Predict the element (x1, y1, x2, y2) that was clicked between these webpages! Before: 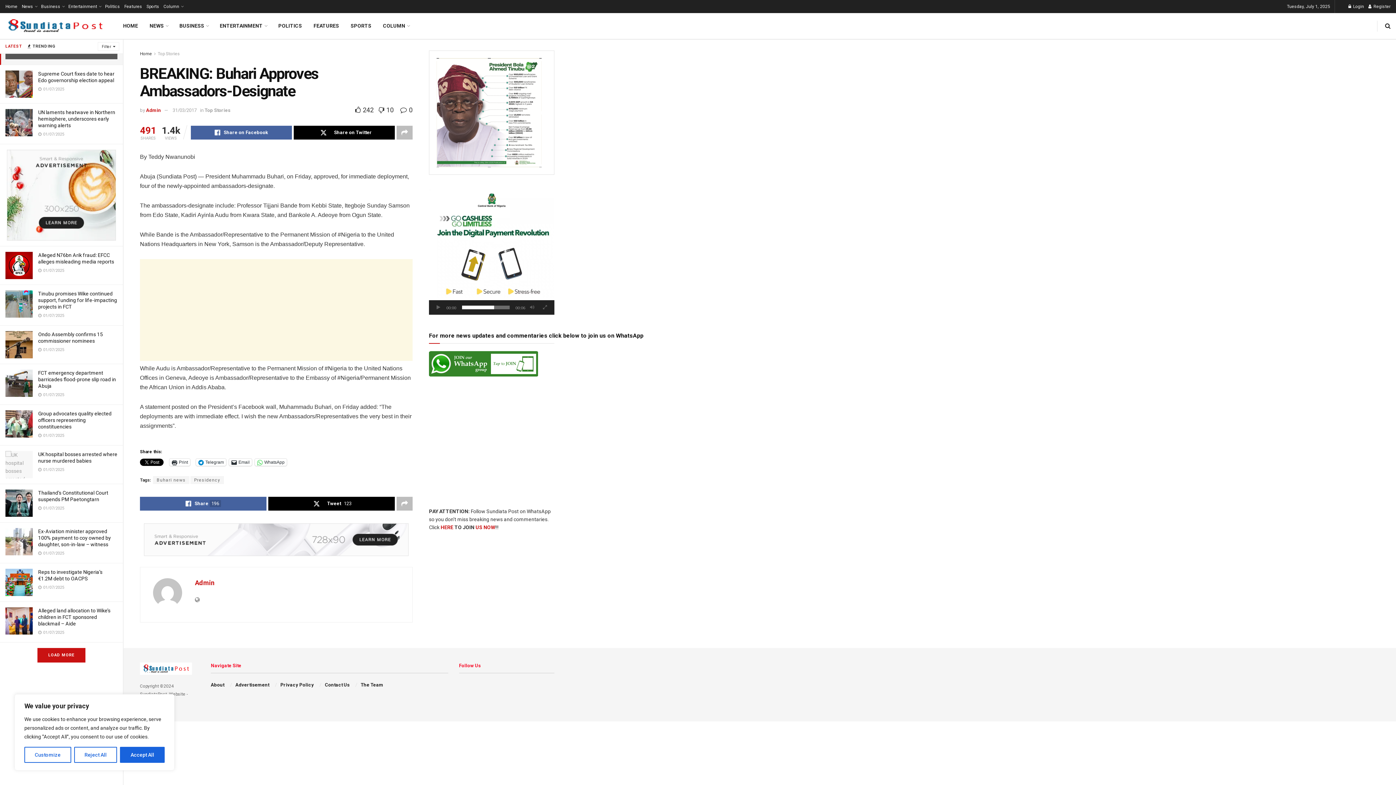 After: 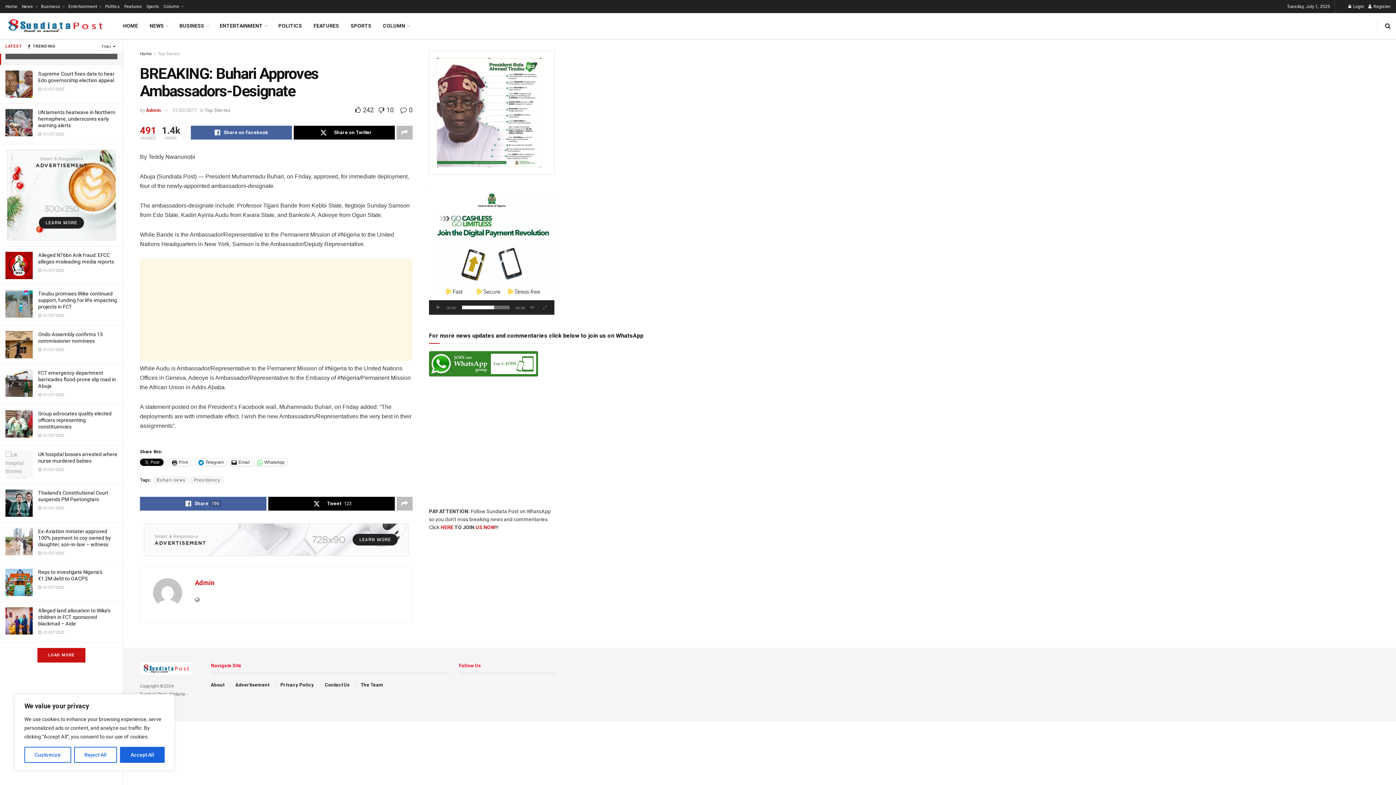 Action: bbox: (436, 109, 541, 115)